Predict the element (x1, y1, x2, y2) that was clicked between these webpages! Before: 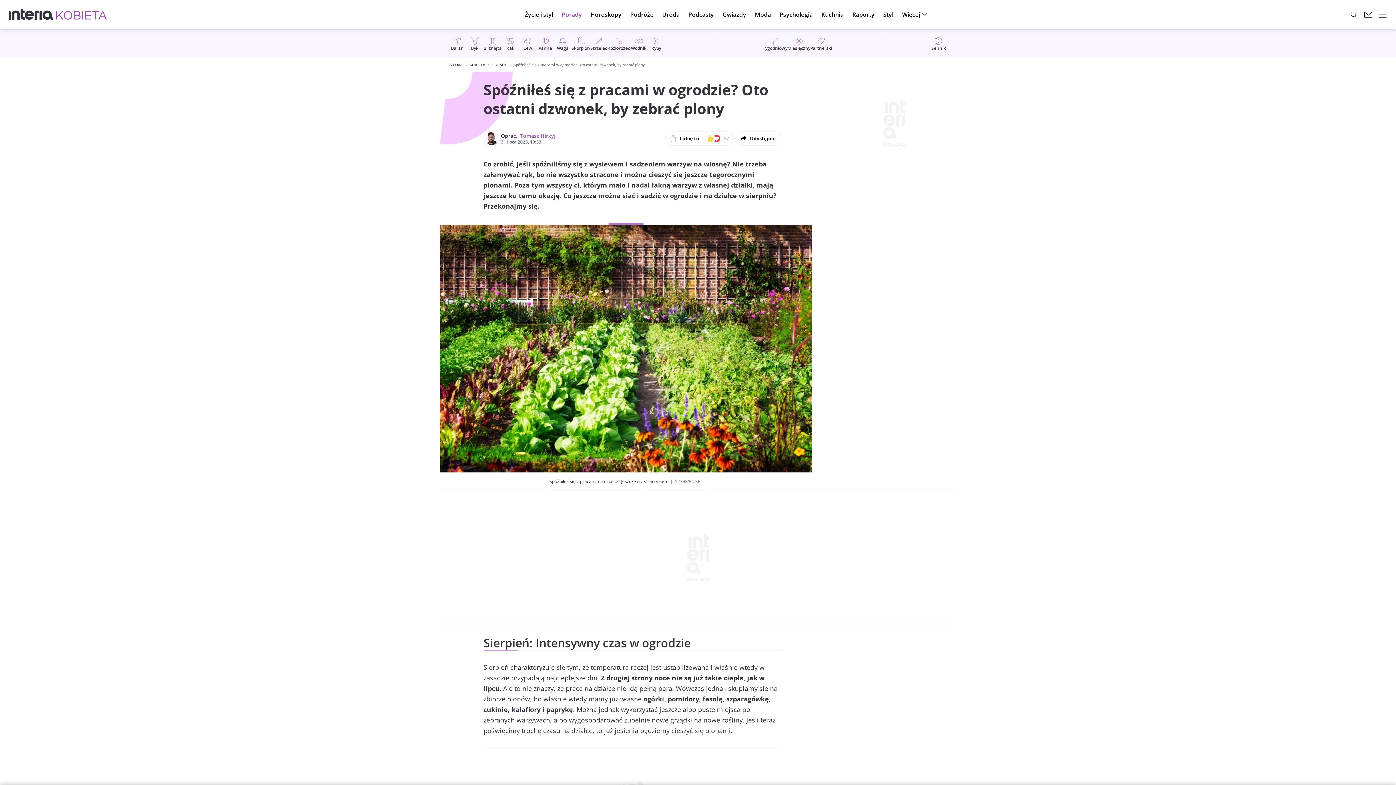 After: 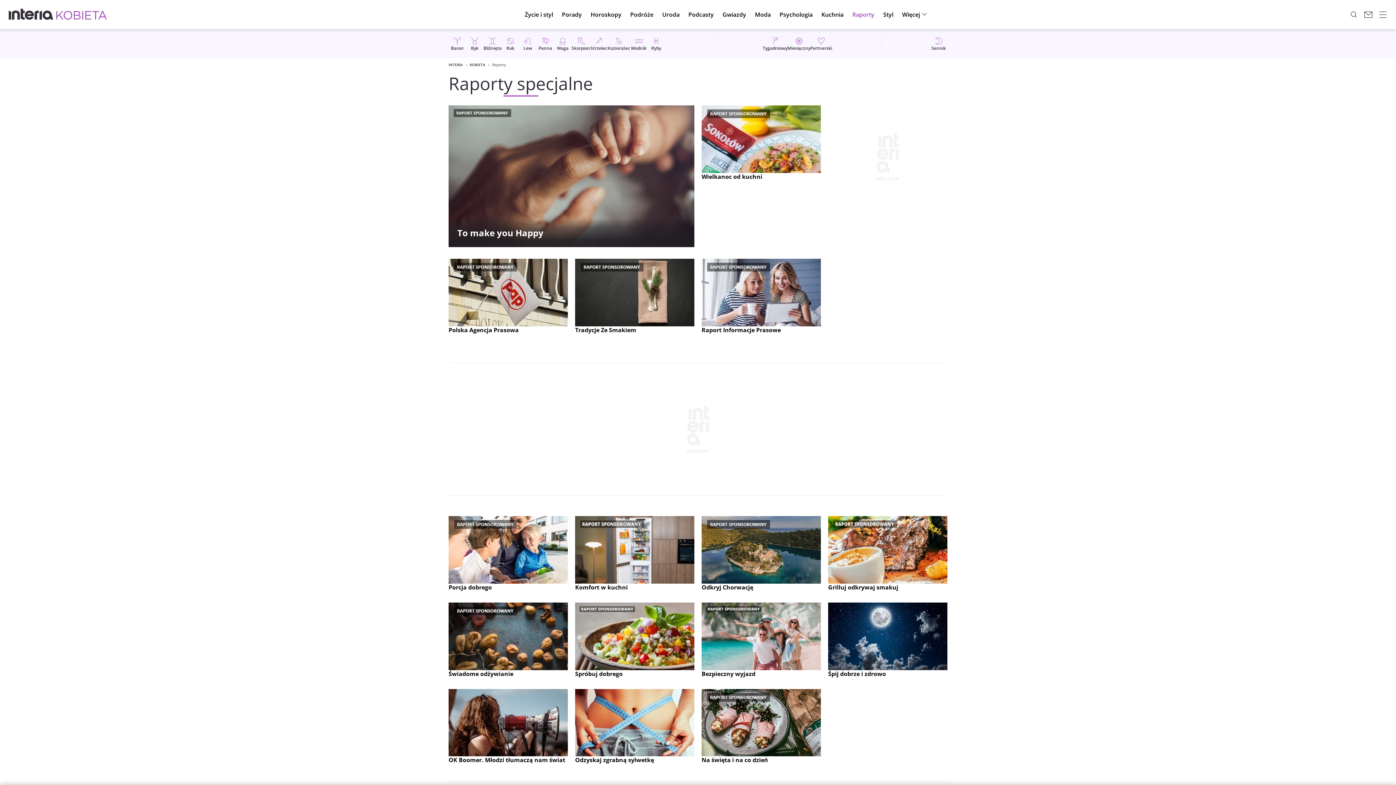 Action: bbox: (848, 4, 879, 24) label: Raporty